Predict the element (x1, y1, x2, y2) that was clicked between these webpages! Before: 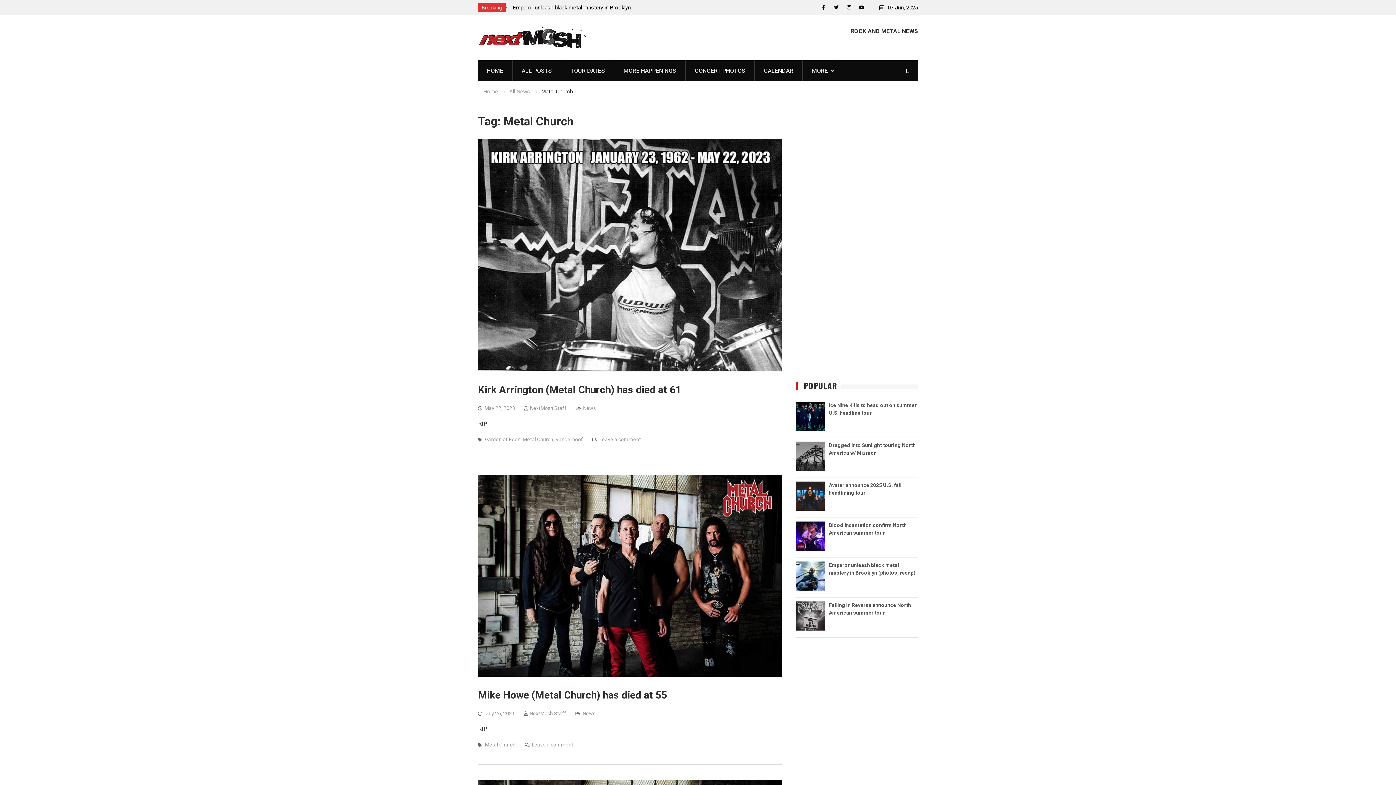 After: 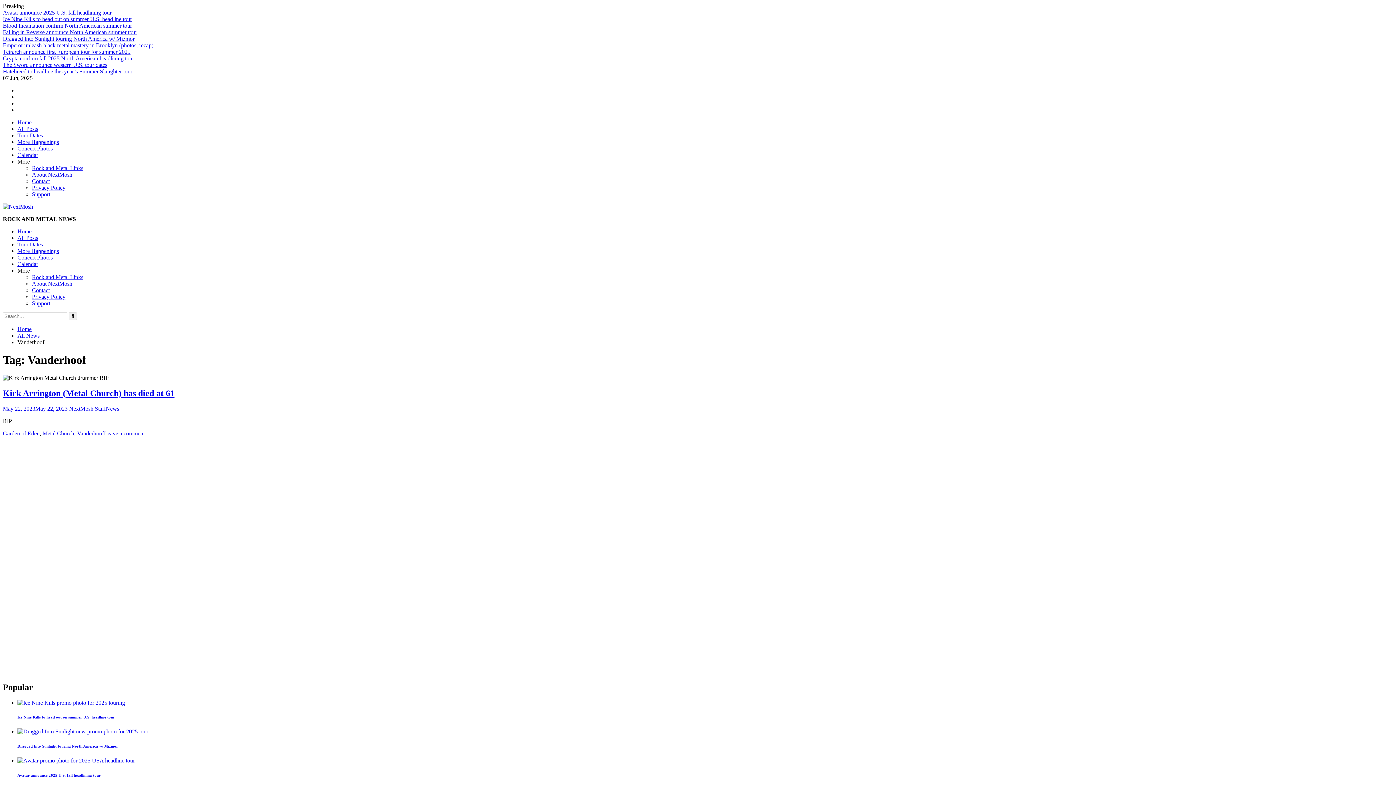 Action: bbox: (555, 436, 583, 442) label: Vanderhoof